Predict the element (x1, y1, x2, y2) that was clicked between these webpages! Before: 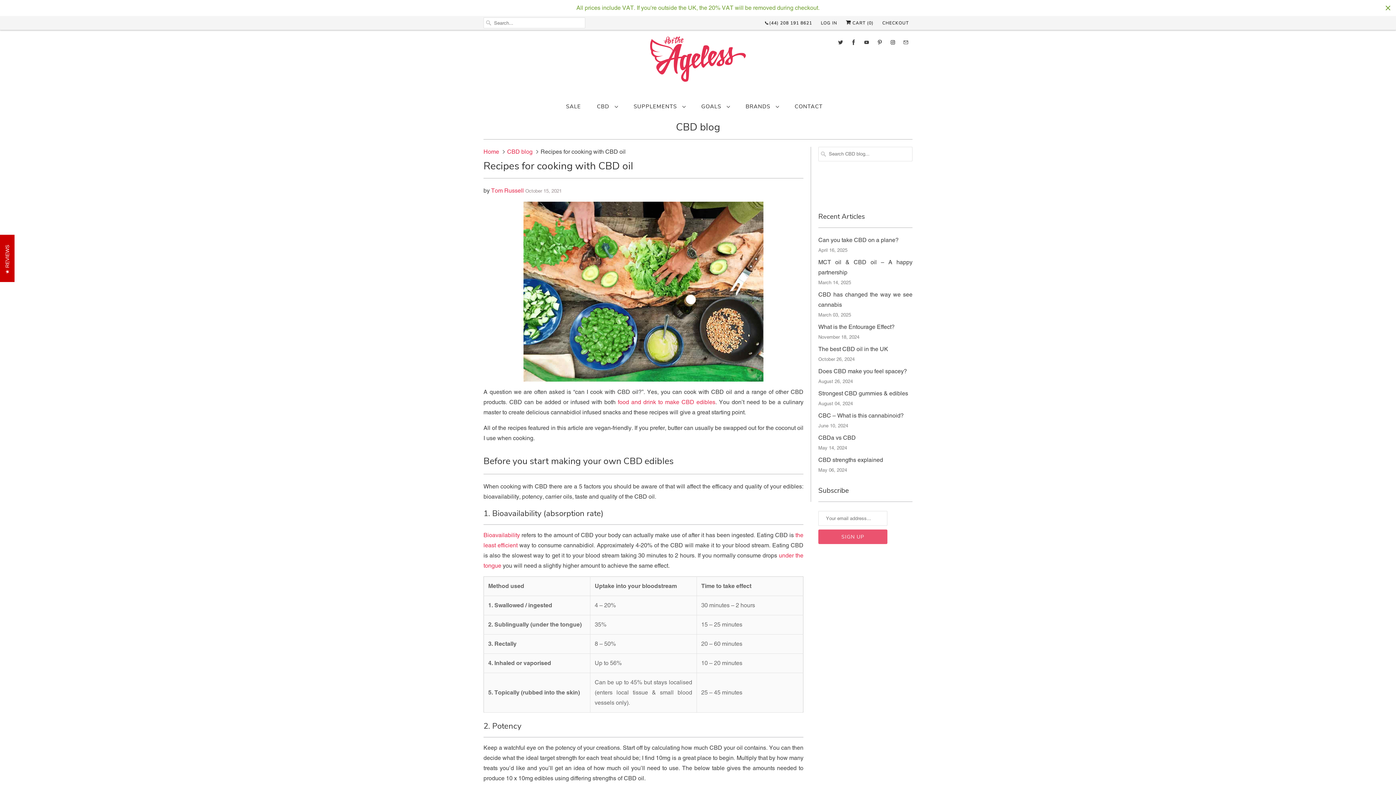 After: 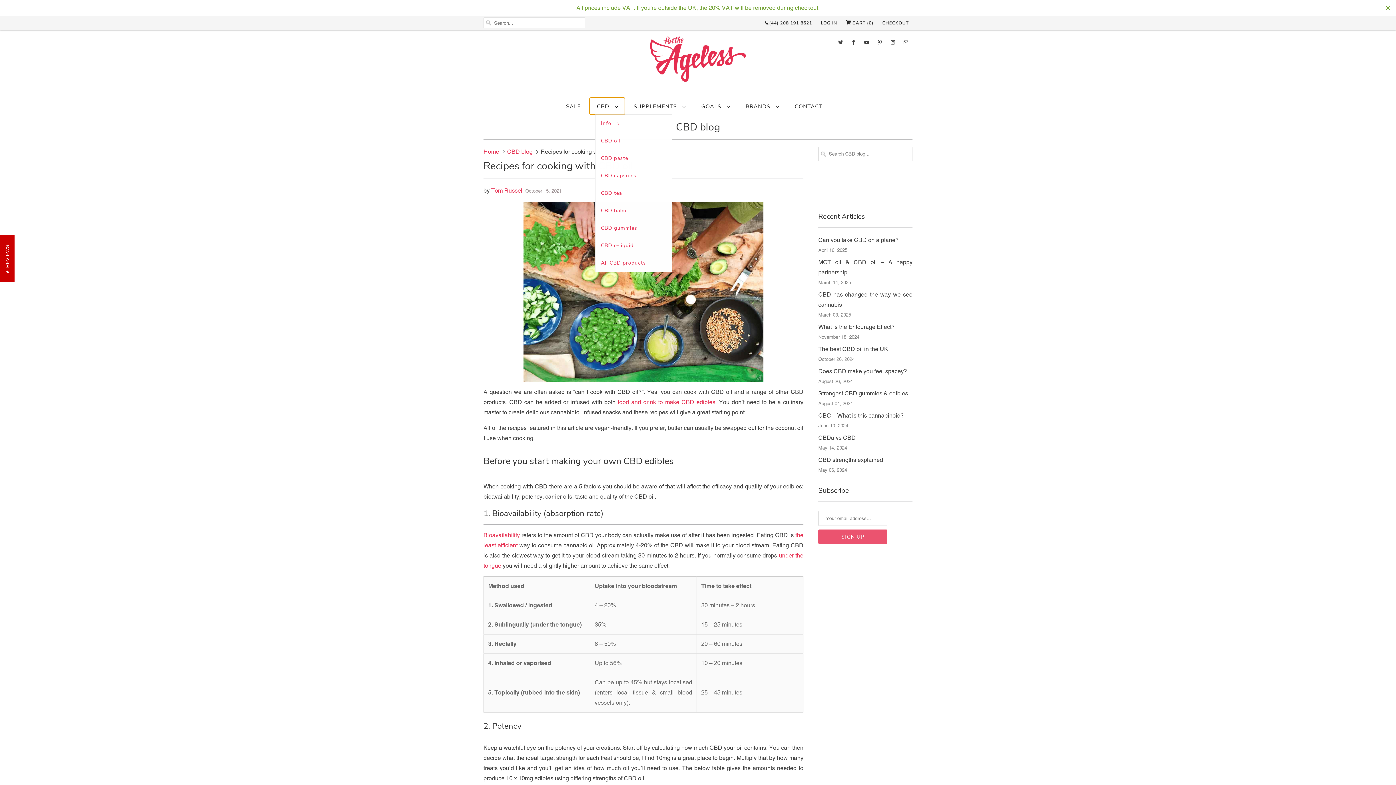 Action: label: CBD  bbox: (597, 101, 617, 111)